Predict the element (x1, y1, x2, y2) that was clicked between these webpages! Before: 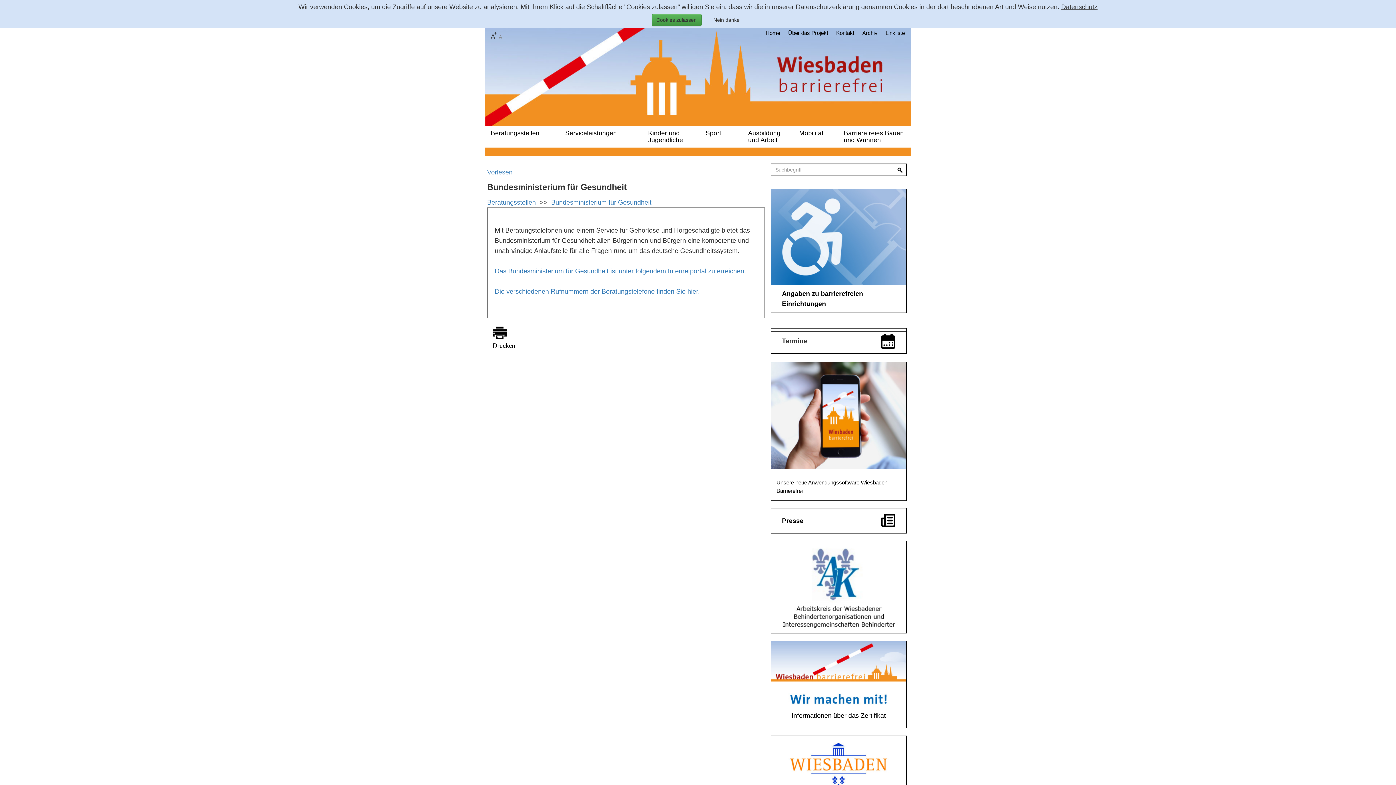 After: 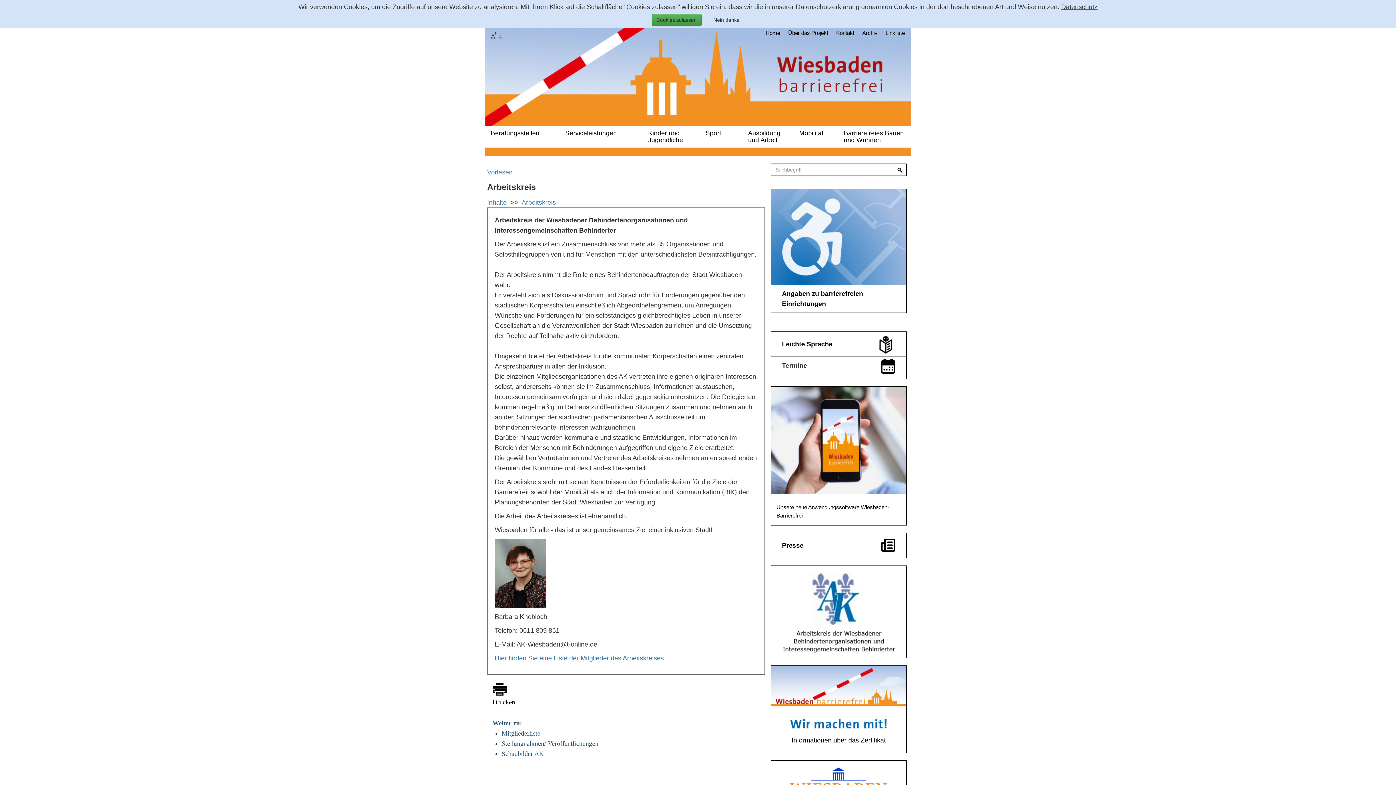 Action: bbox: (771, 583, 906, 590)